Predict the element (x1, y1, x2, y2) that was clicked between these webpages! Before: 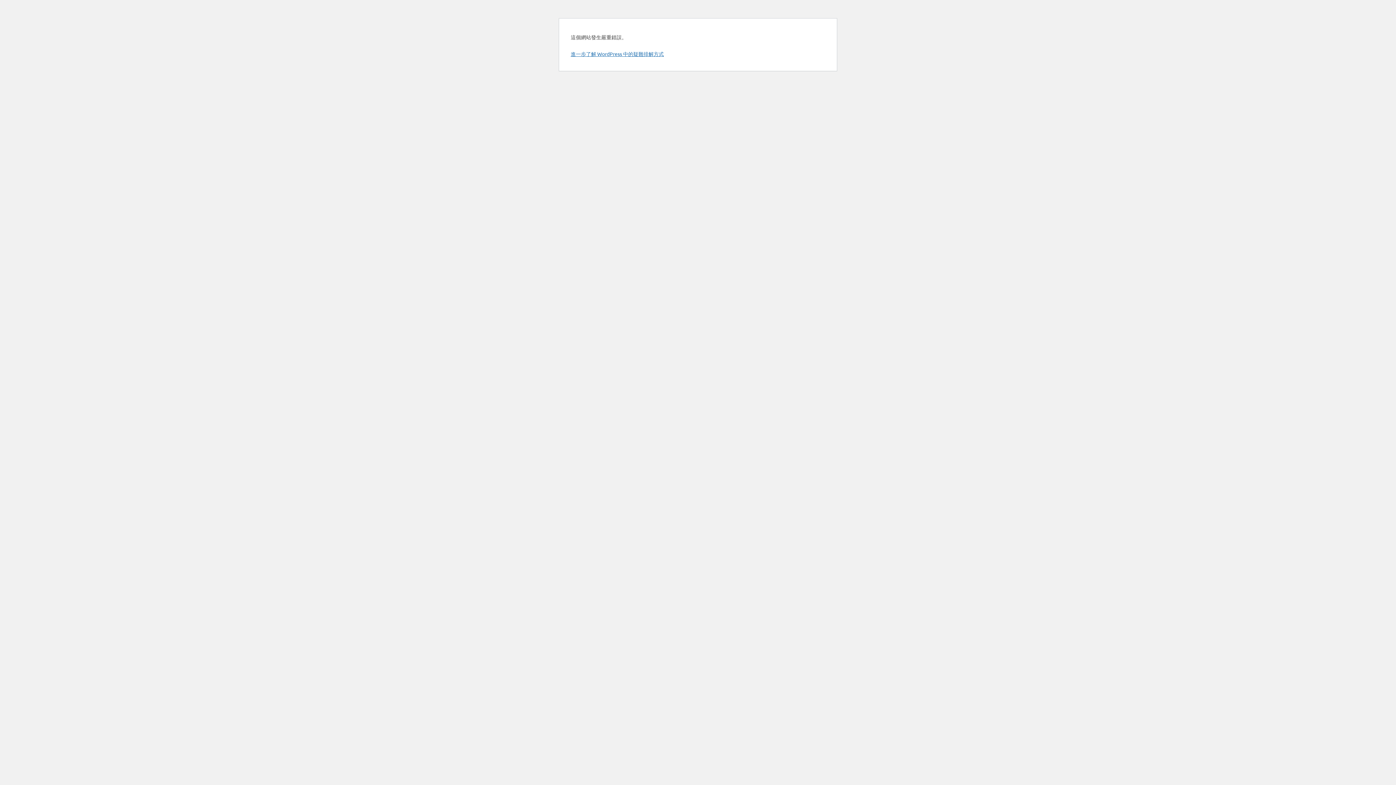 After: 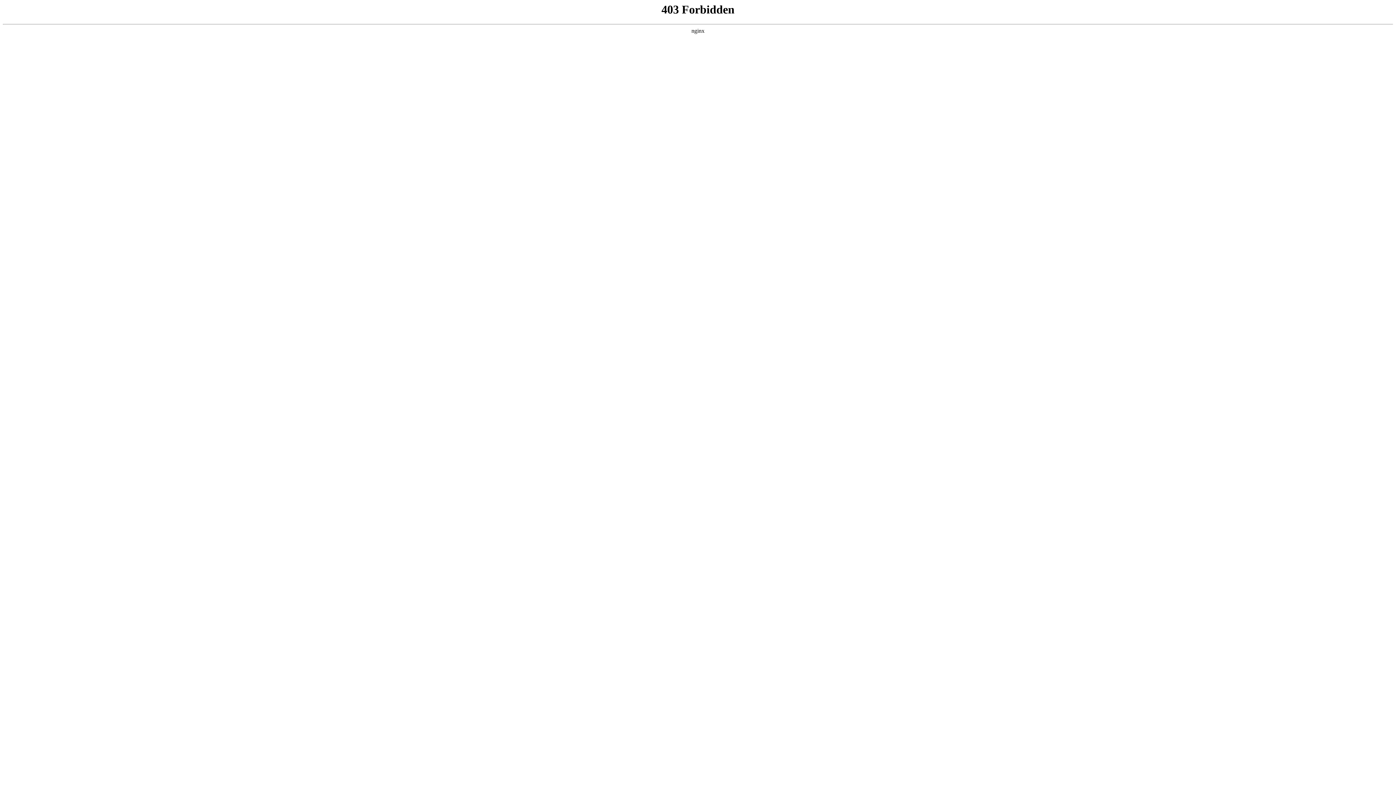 Action: bbox: (570, 50, 664, 57) label: 進一步了解 WordPress 中的疑難排解方式